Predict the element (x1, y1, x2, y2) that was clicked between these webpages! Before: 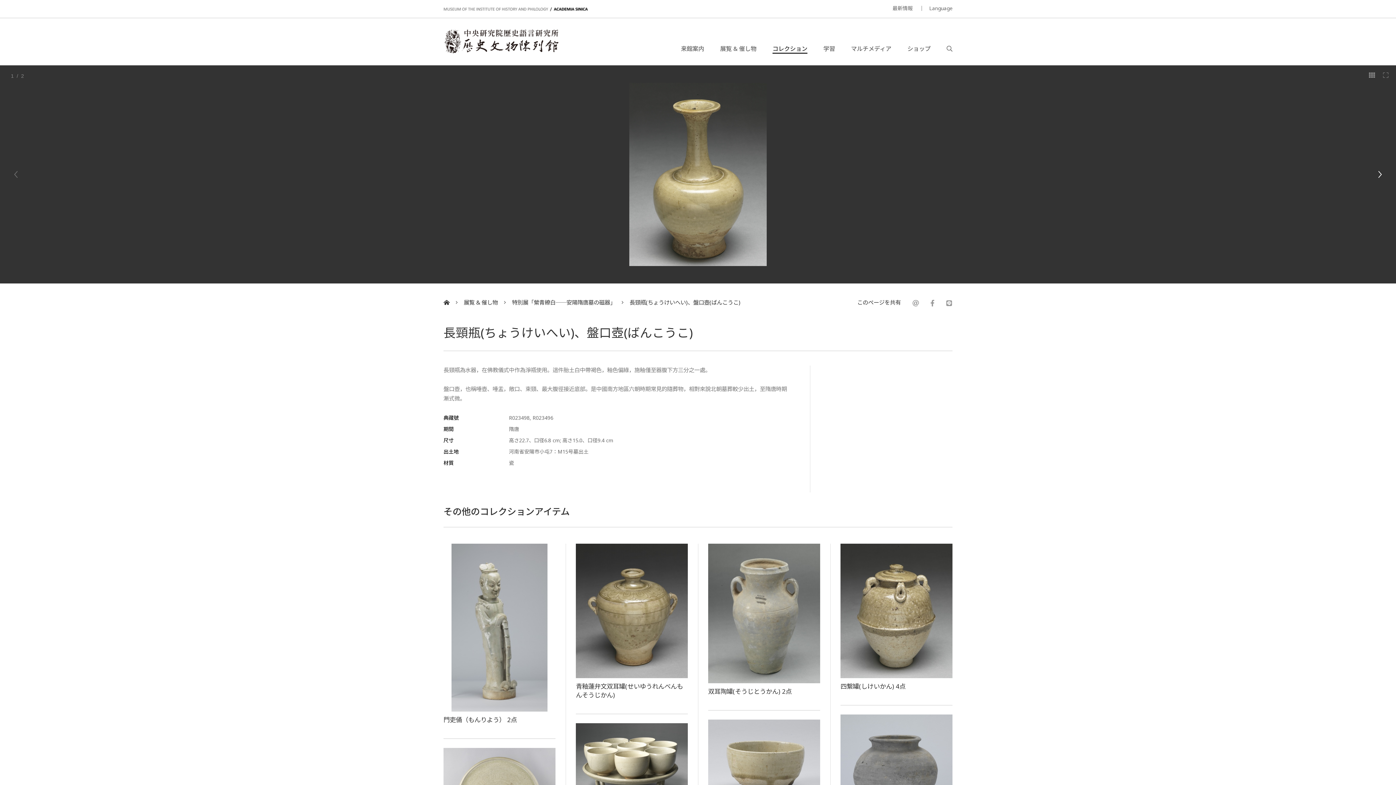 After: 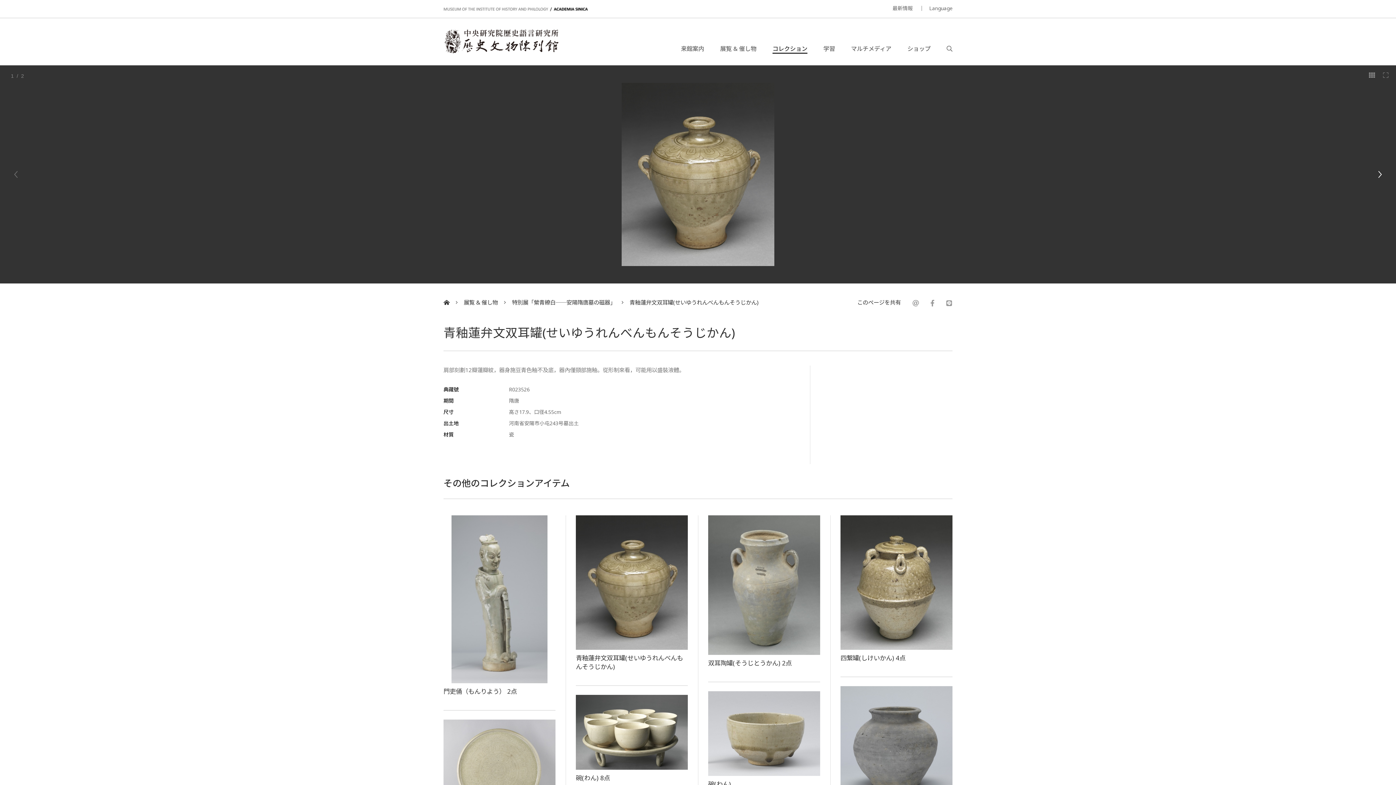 Action: label: 青釉蓮弁文双耳罐(せいゆうれんべんもんそうじかん) bbox: (576, 682, 683, 699)